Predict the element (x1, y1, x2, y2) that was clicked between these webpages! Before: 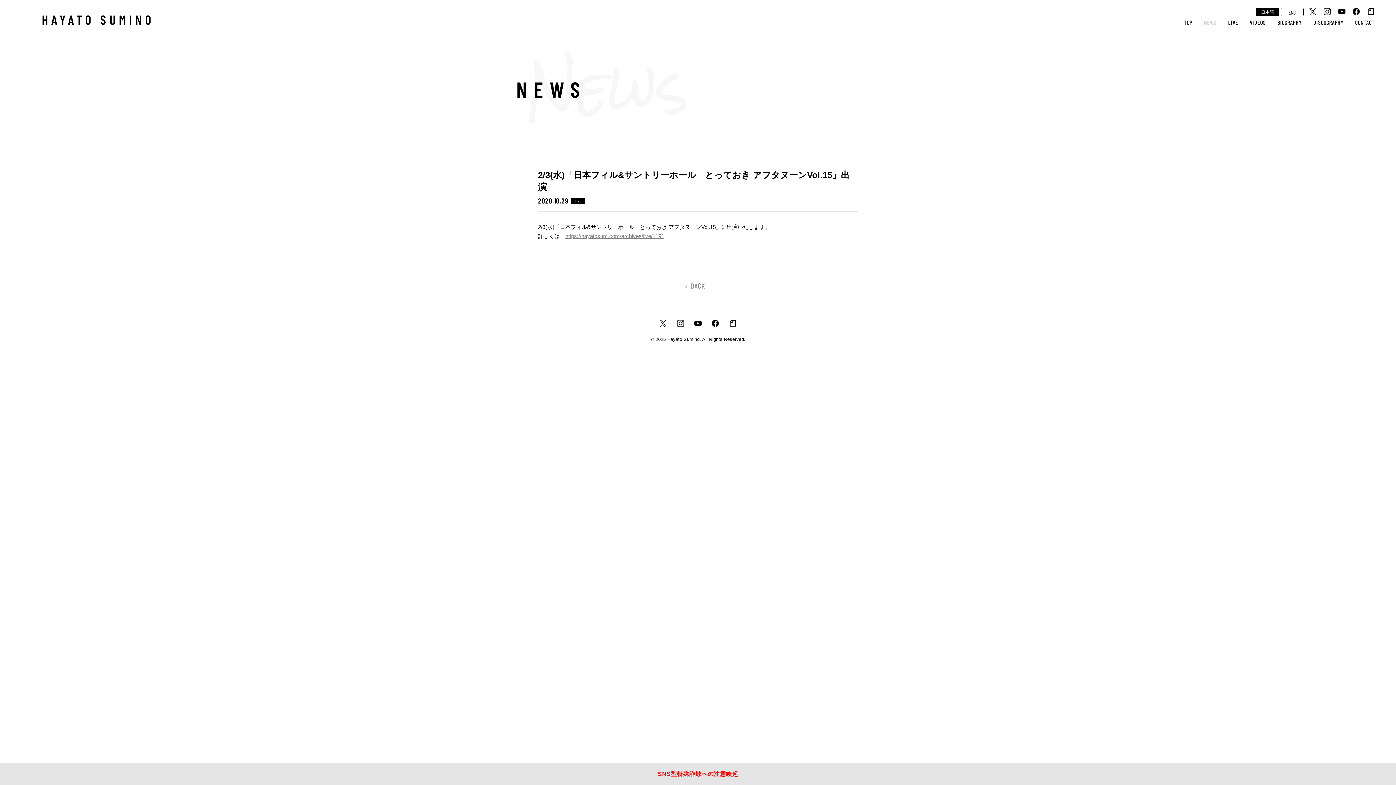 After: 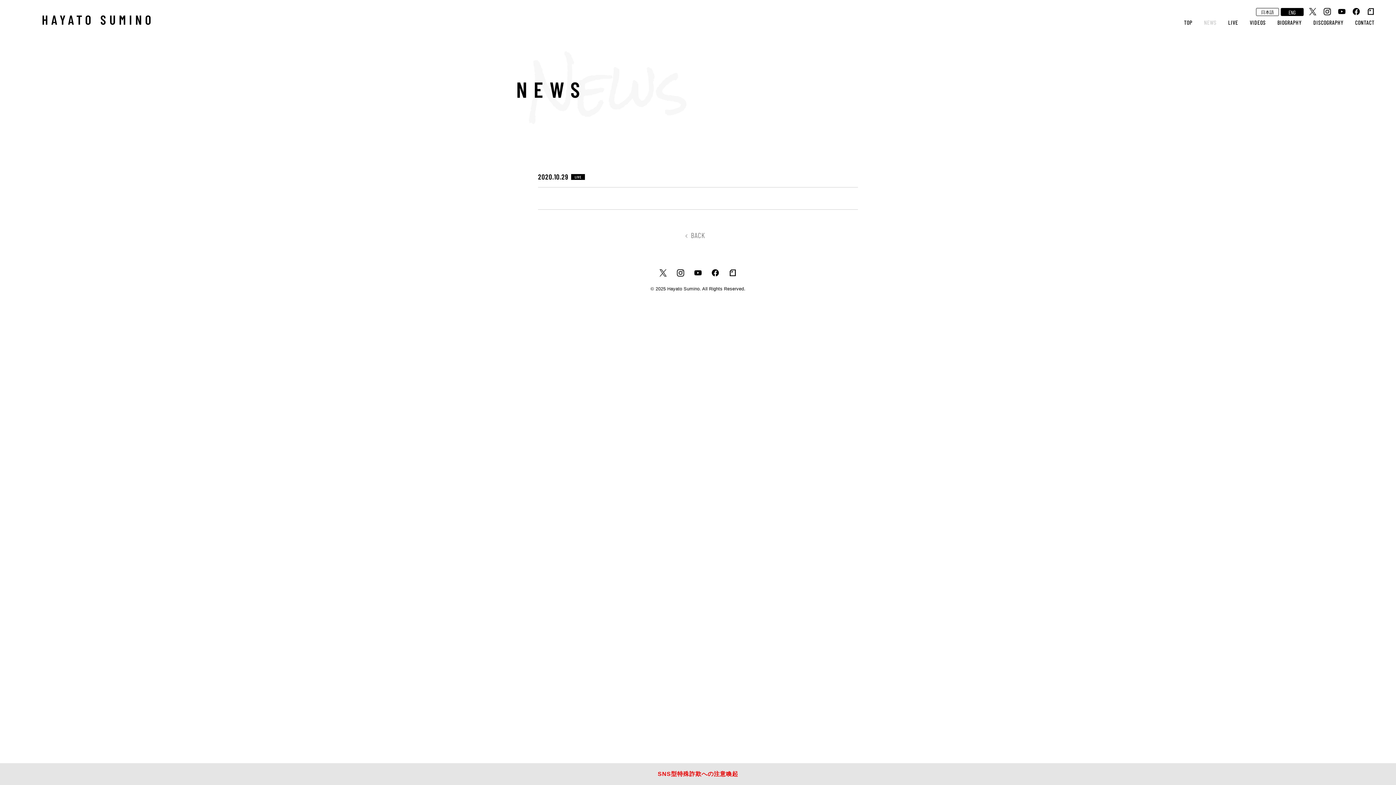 Action: bbox: (1281, 8, 1304, 16) label: ENG